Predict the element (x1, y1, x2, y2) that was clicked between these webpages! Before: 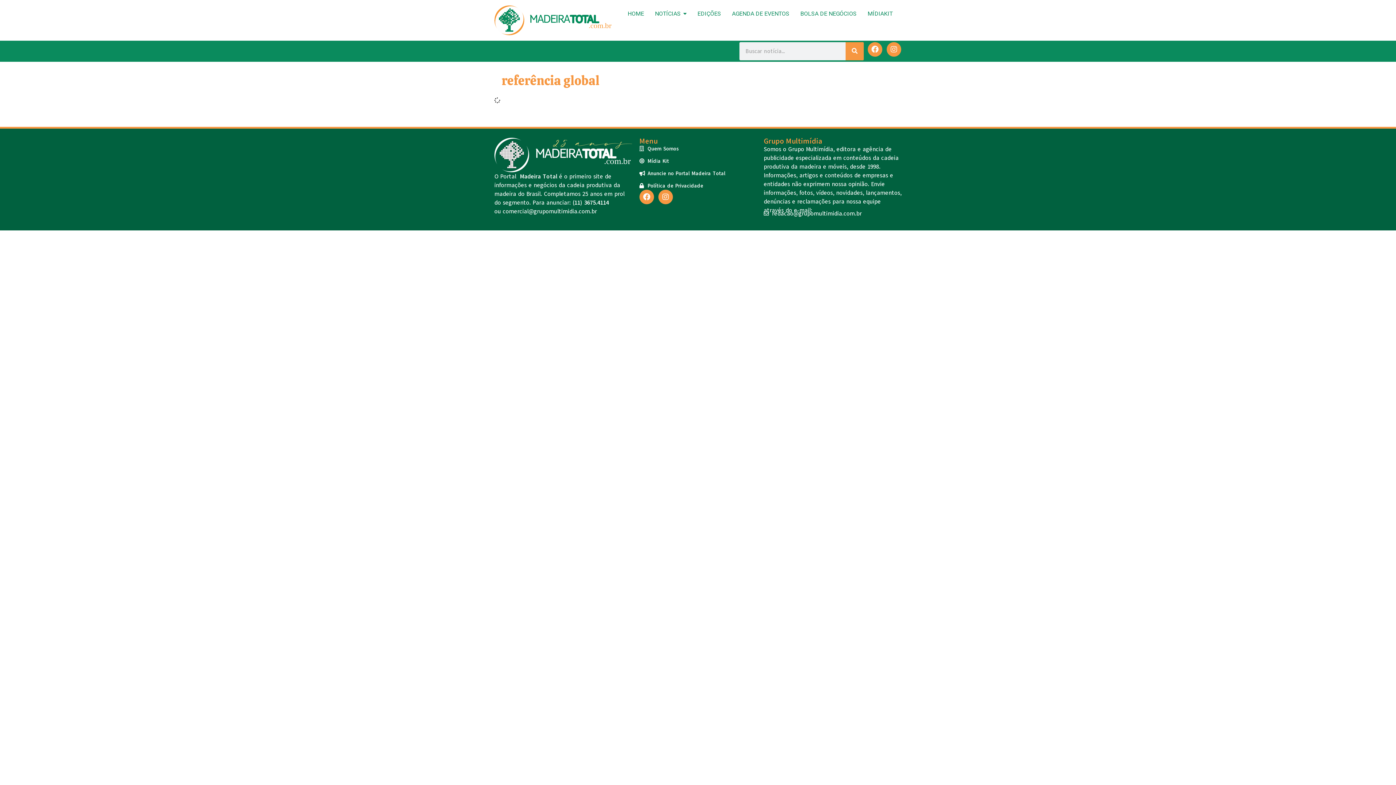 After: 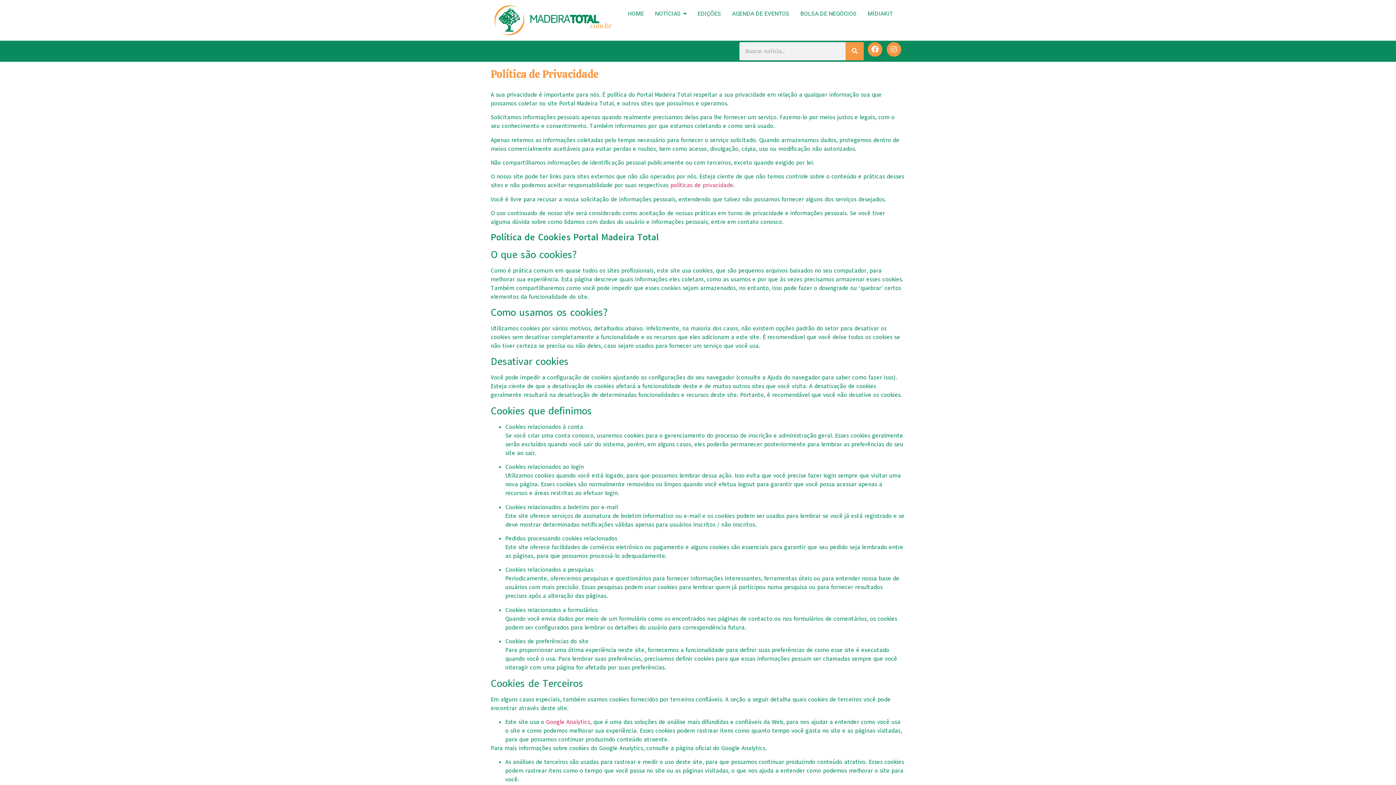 Action: bbox: (639, 182, 756, 189) label: Política de Privacidade